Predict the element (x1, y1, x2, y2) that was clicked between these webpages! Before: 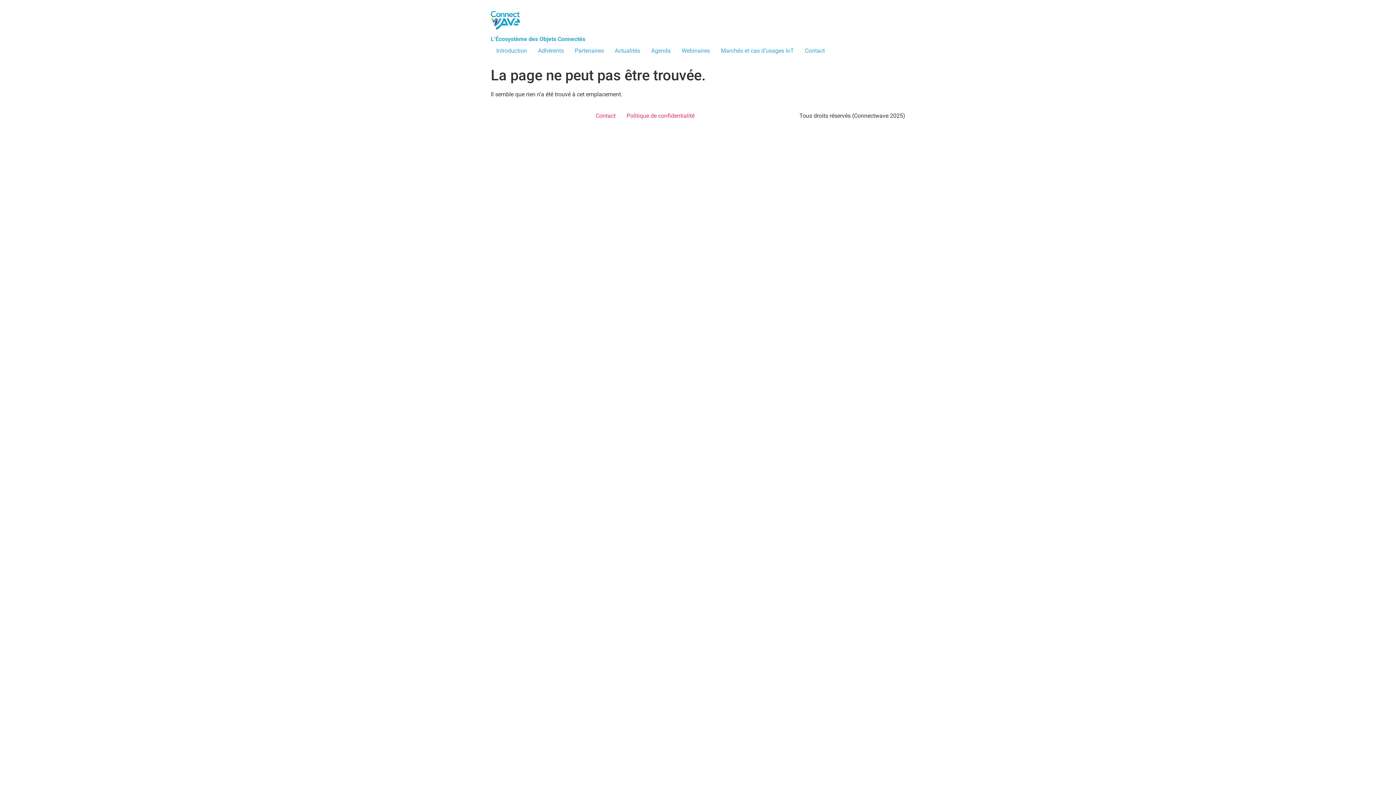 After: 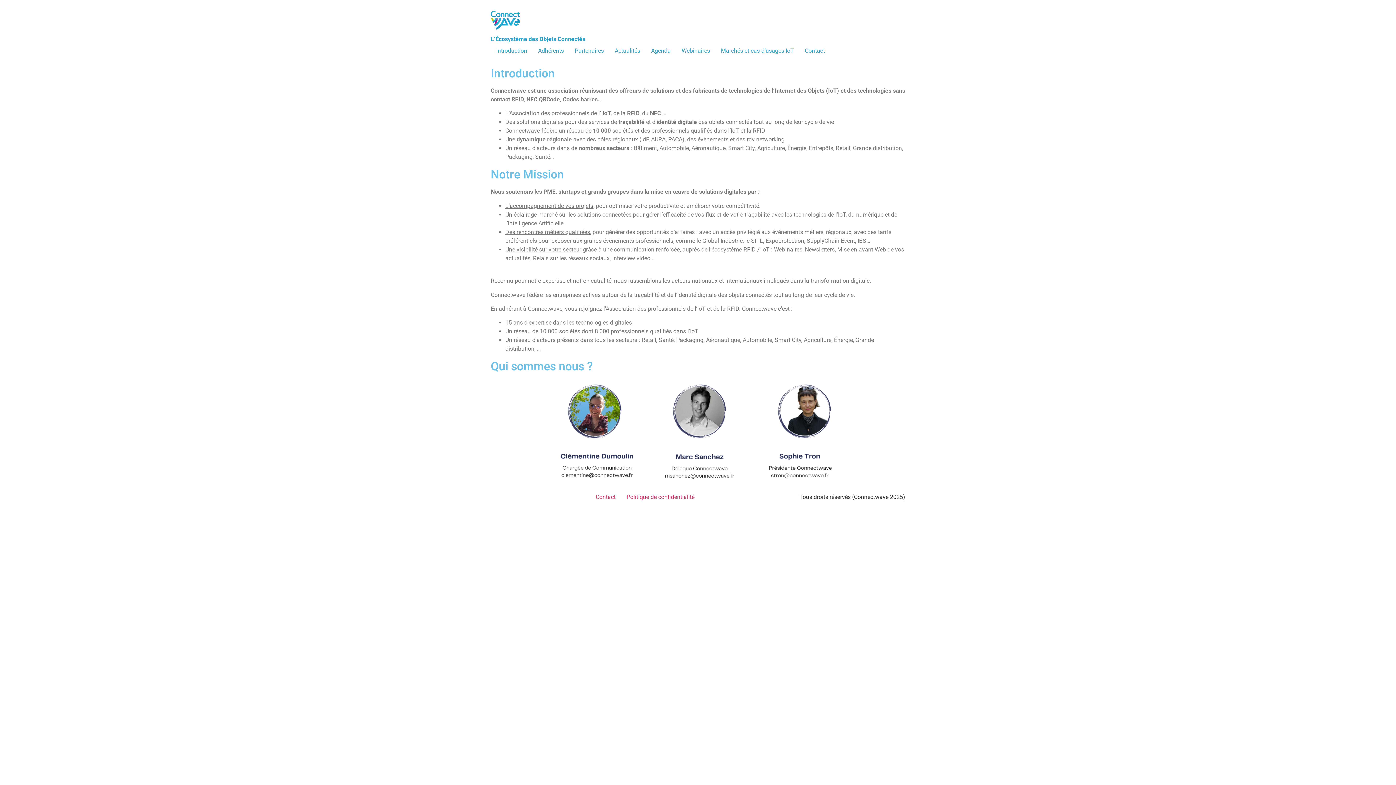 Action: label: Introduction bbox: (490, 43, 532, 58)